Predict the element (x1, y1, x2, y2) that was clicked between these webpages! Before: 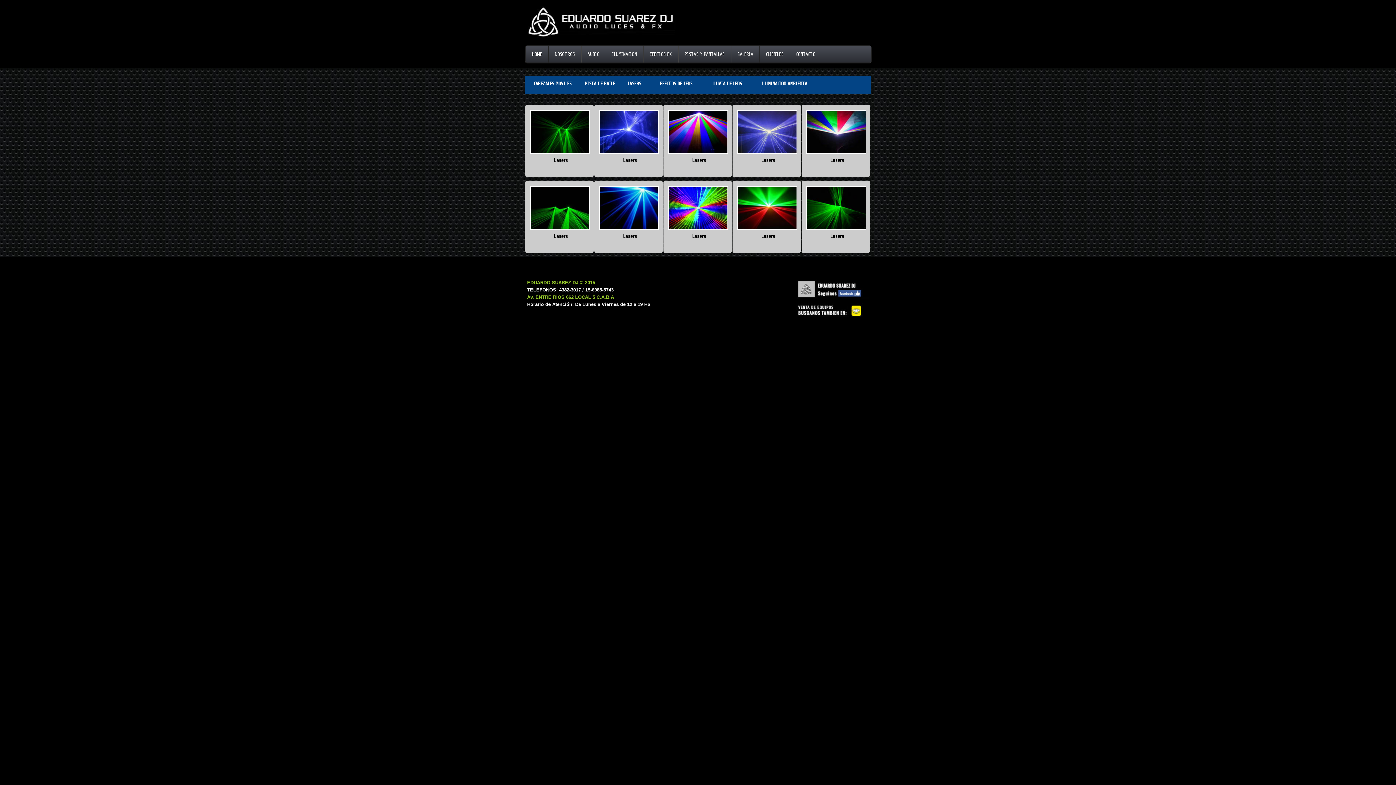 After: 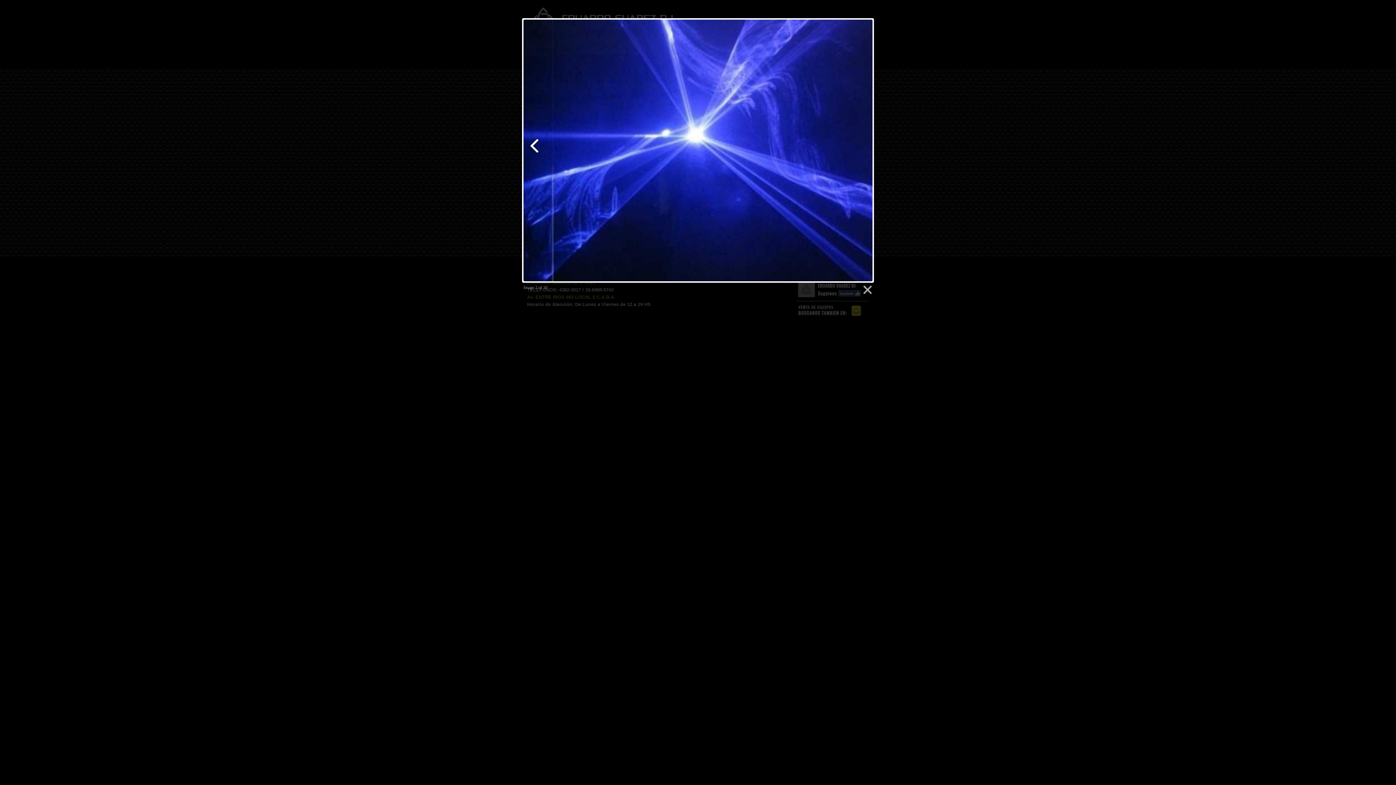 Action: bbox: (597, 152, 662, 158)